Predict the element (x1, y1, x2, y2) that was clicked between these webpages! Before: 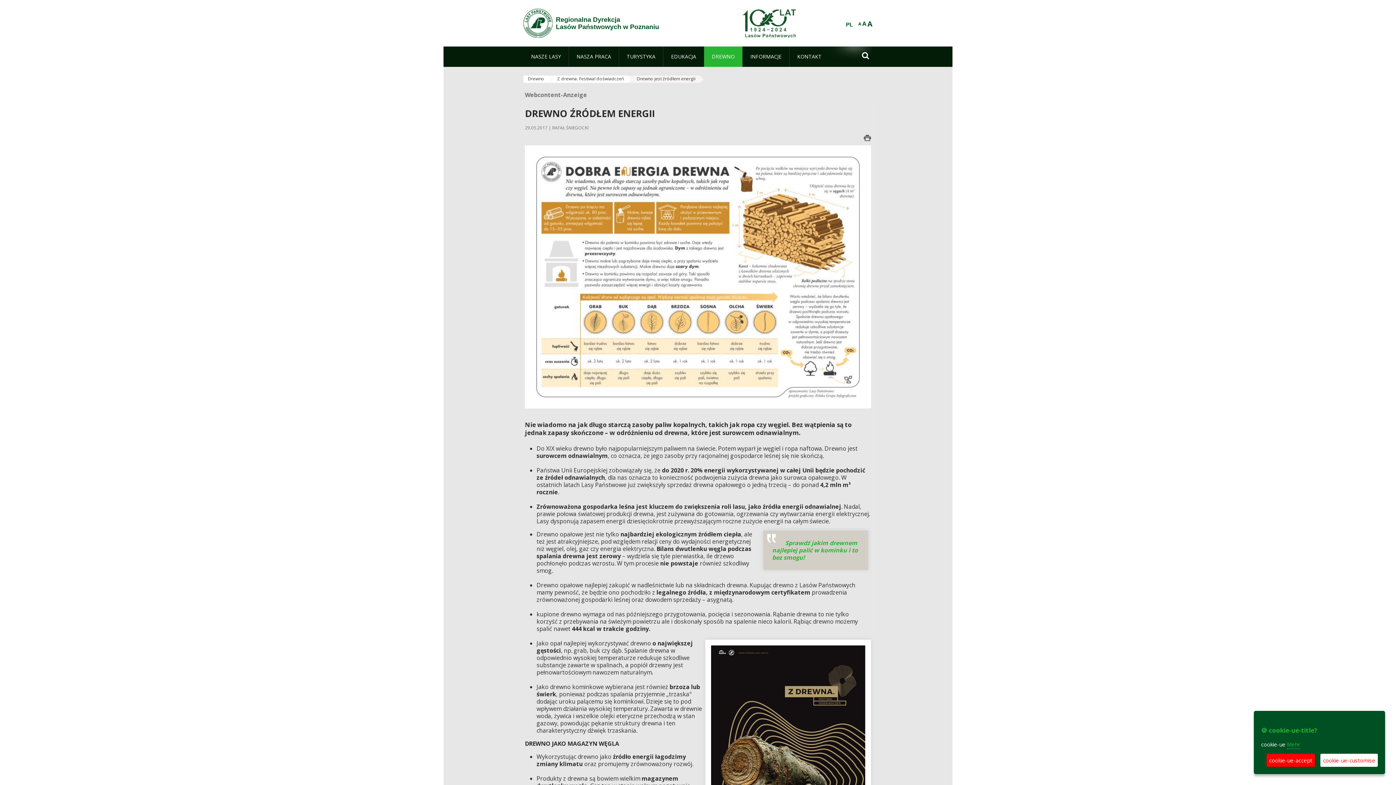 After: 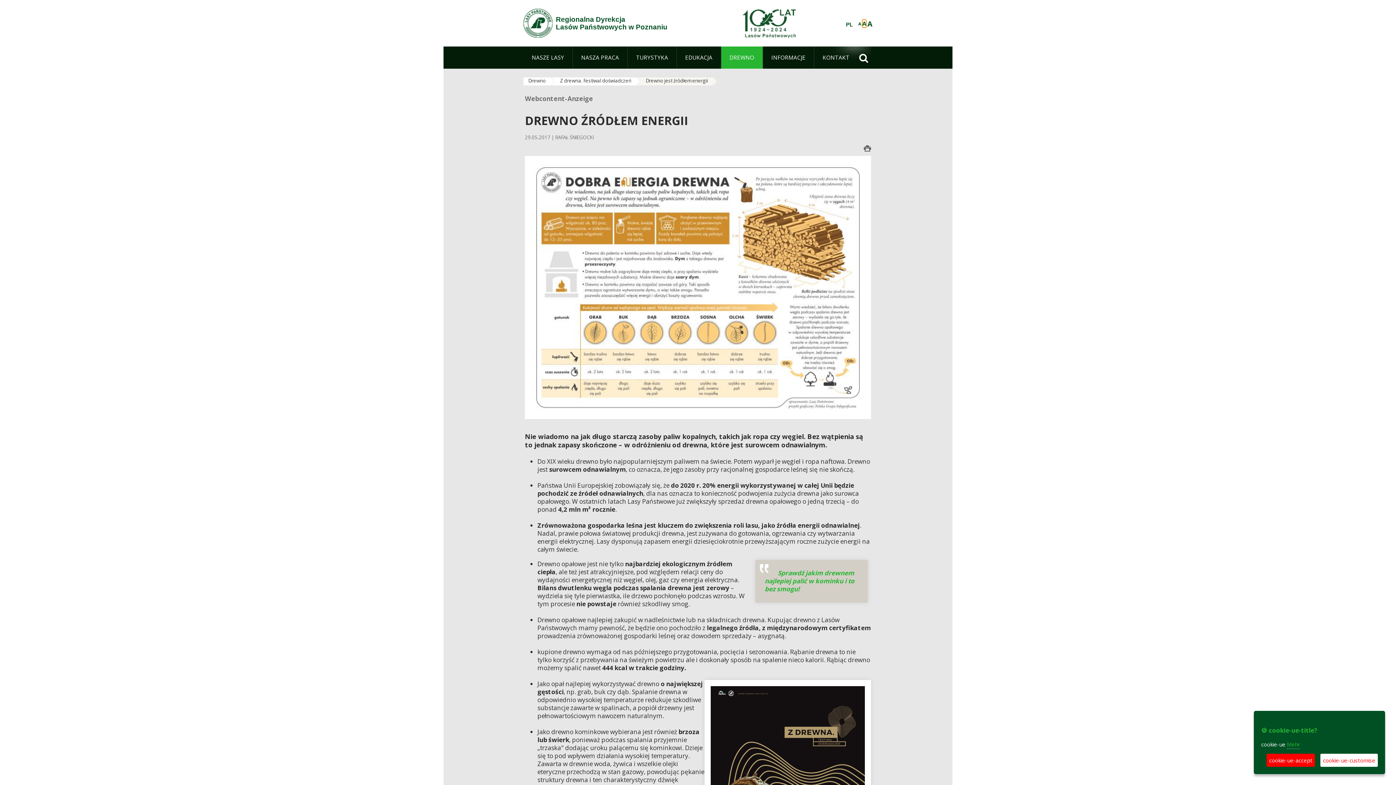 Action: bbox: (862, 20, 866, 27) label: A